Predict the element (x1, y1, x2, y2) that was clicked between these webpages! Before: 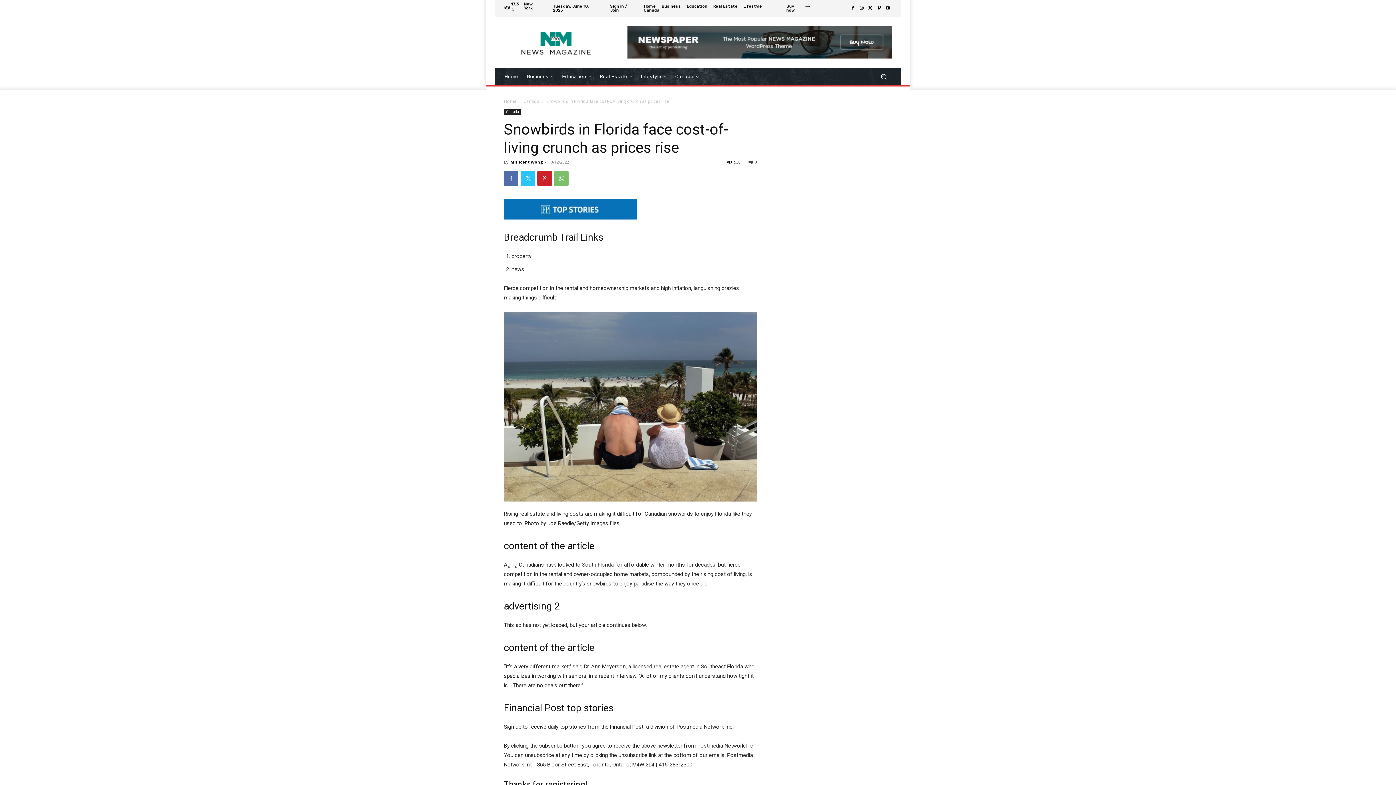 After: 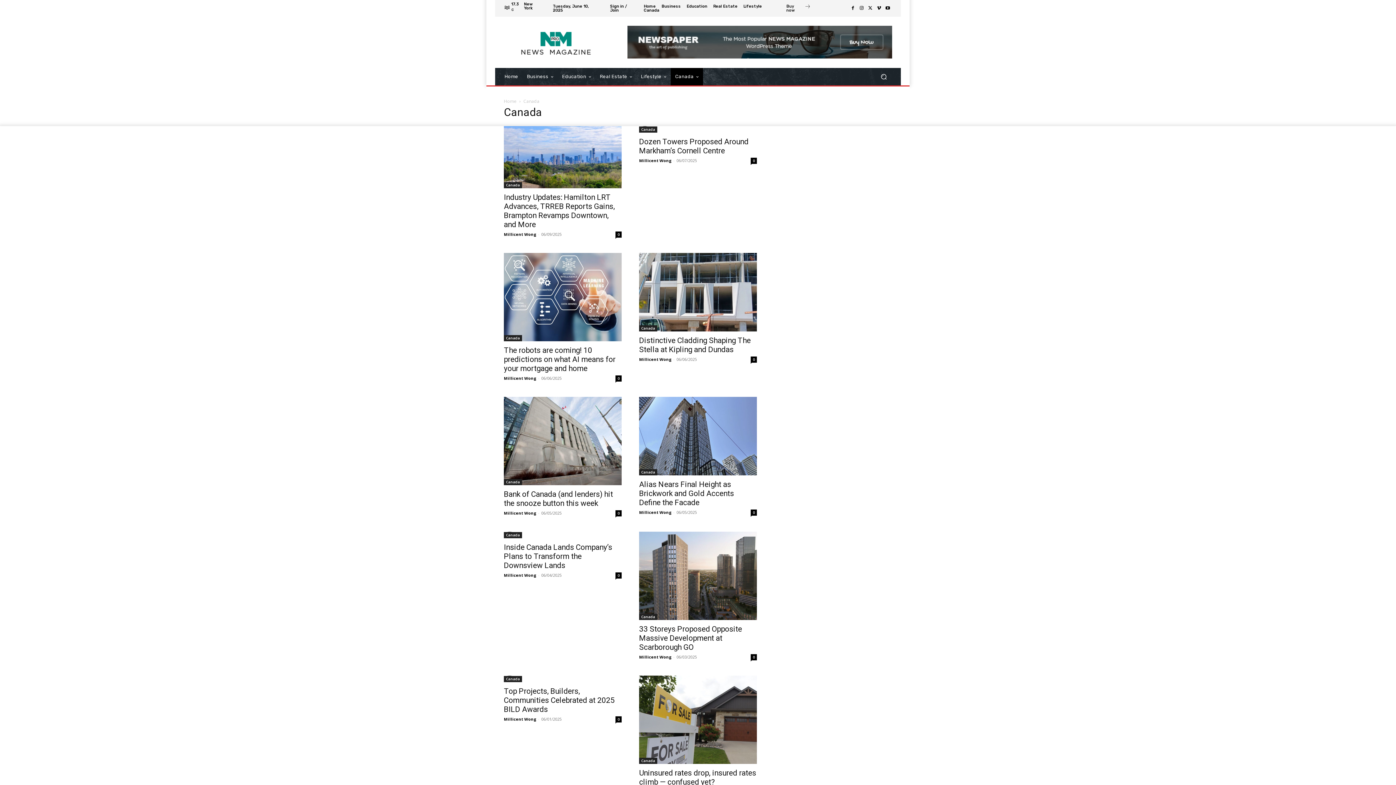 Action: label: Canada bbox: (643, 8, 659, 12)